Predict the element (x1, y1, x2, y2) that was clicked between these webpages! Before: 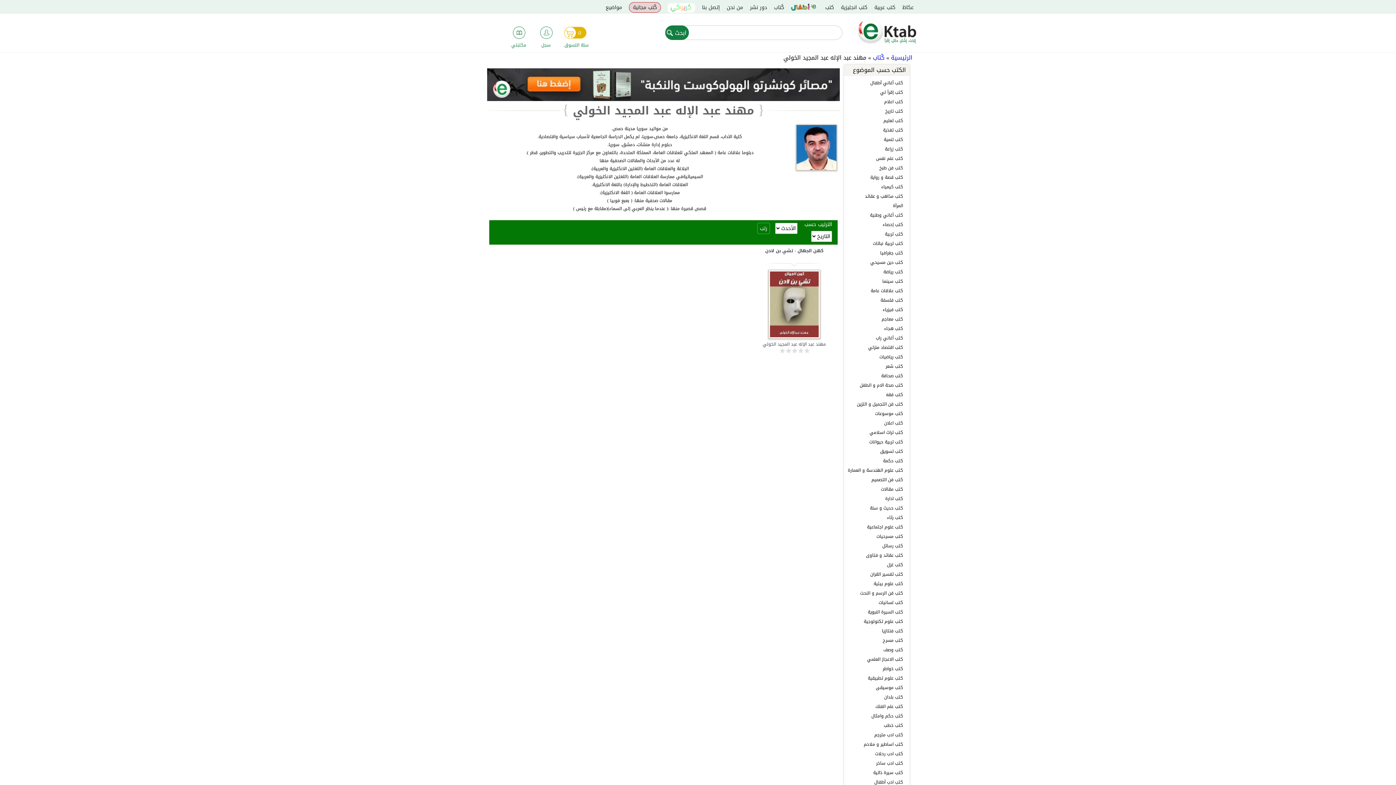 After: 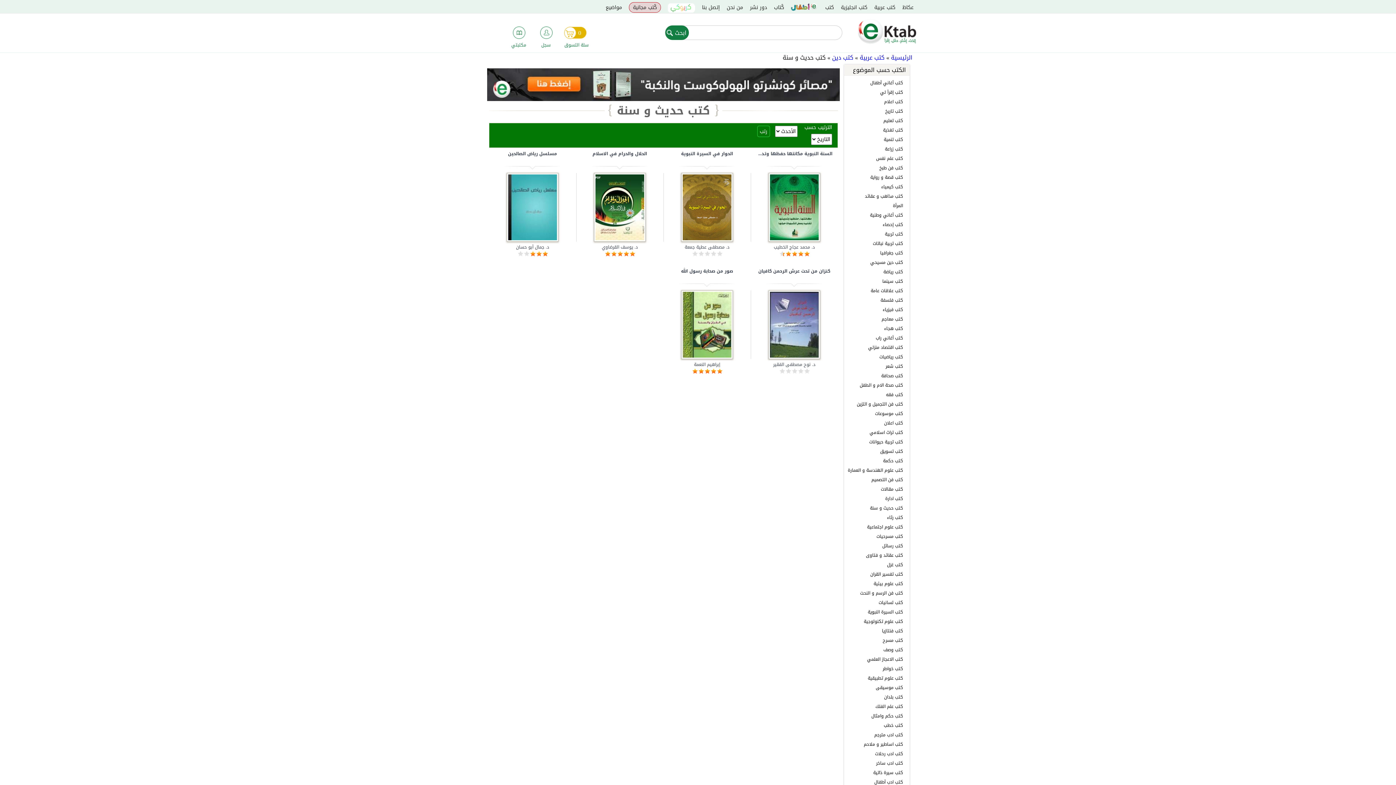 Action: bbox: (870, 504, 903, 512) label: كتب حديث و سنة